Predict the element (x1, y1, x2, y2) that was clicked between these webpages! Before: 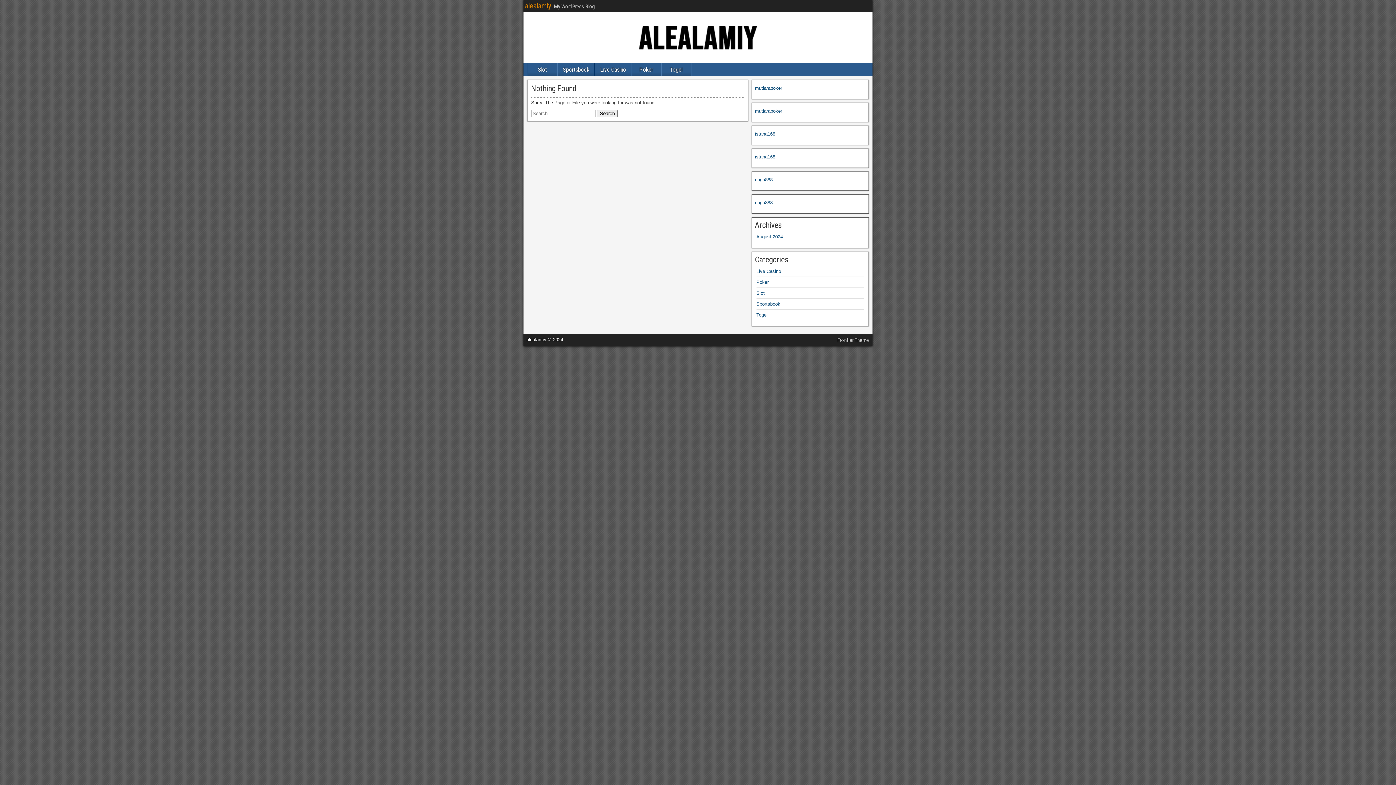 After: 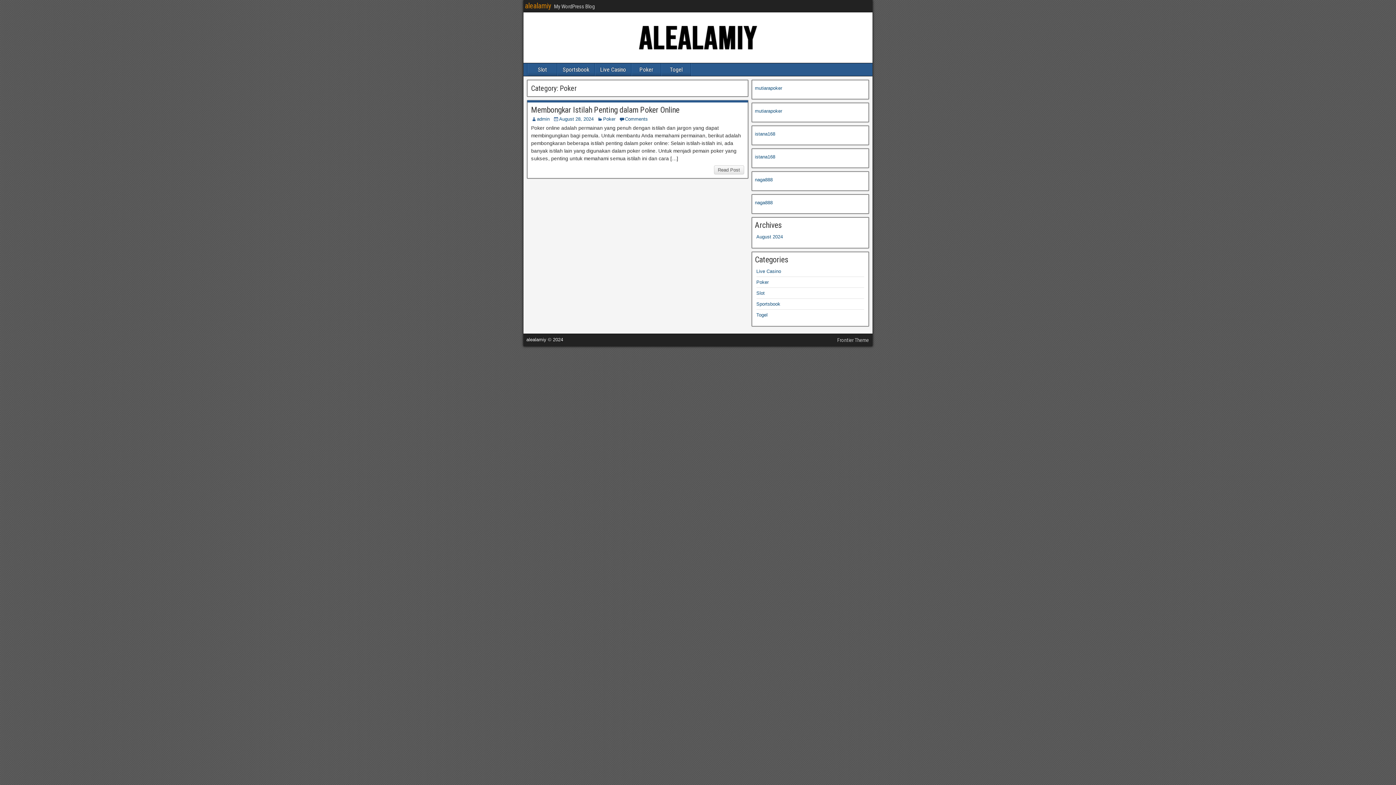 Action: bbox: (632, 63, 661, 76) label: Poker